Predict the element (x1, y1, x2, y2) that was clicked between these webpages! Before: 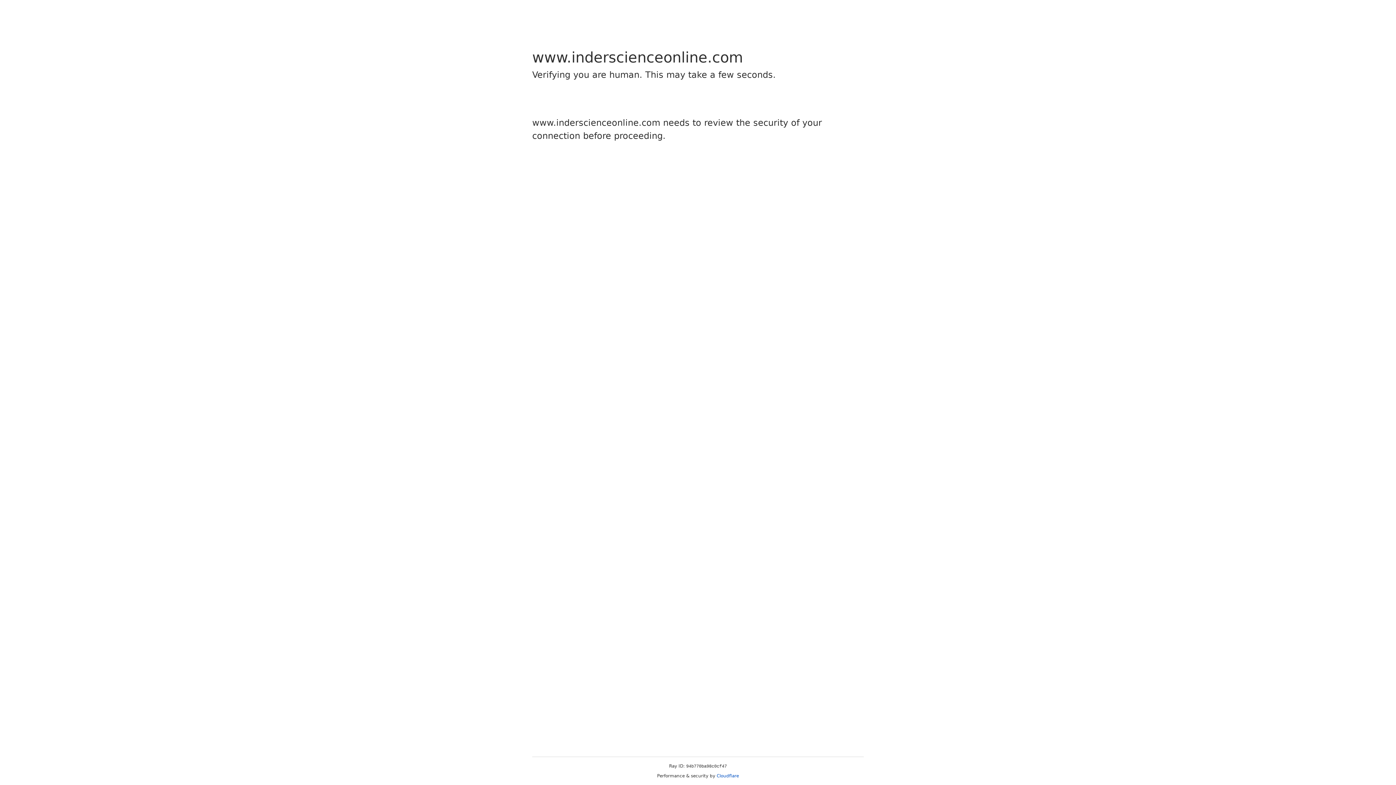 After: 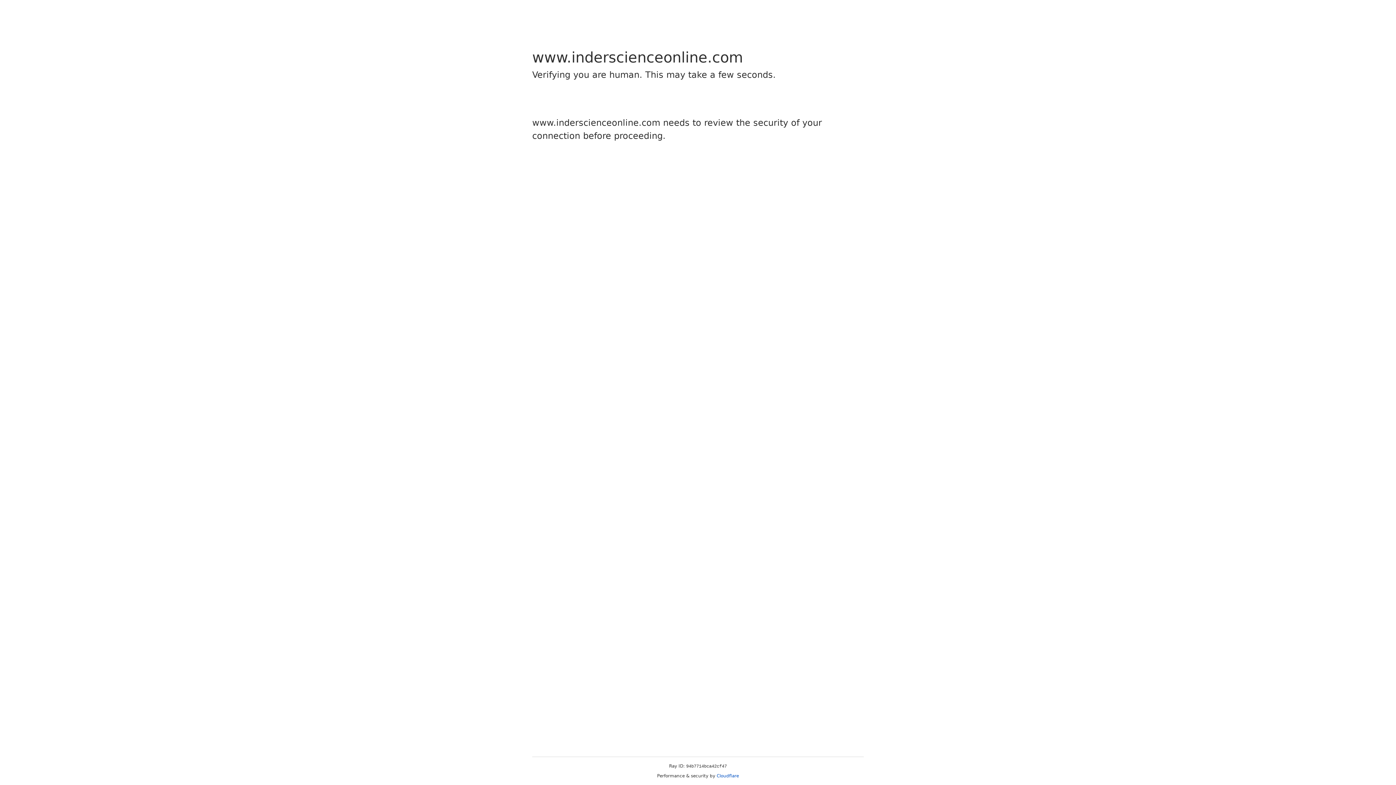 Action: bbox: (716, 773, 739, 778) label: Cloudflare